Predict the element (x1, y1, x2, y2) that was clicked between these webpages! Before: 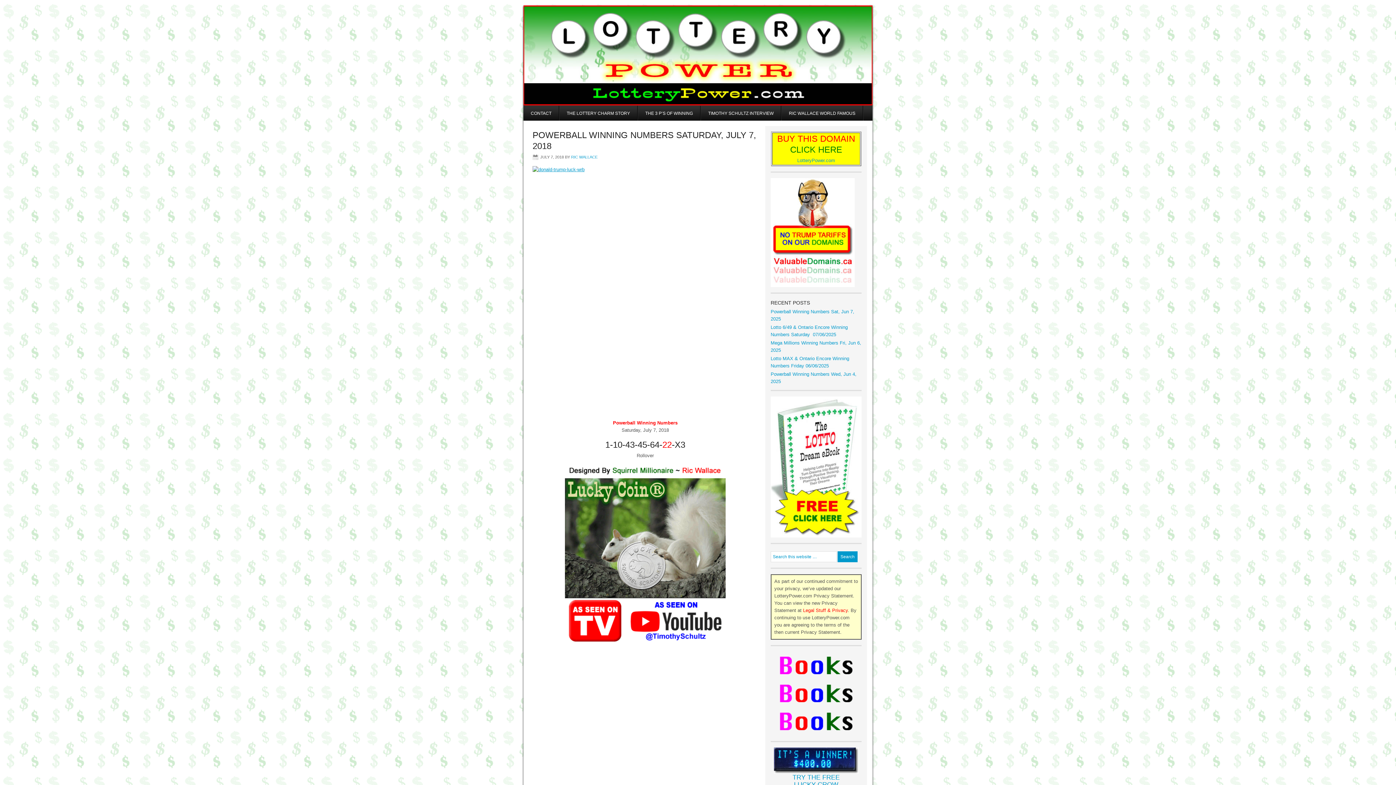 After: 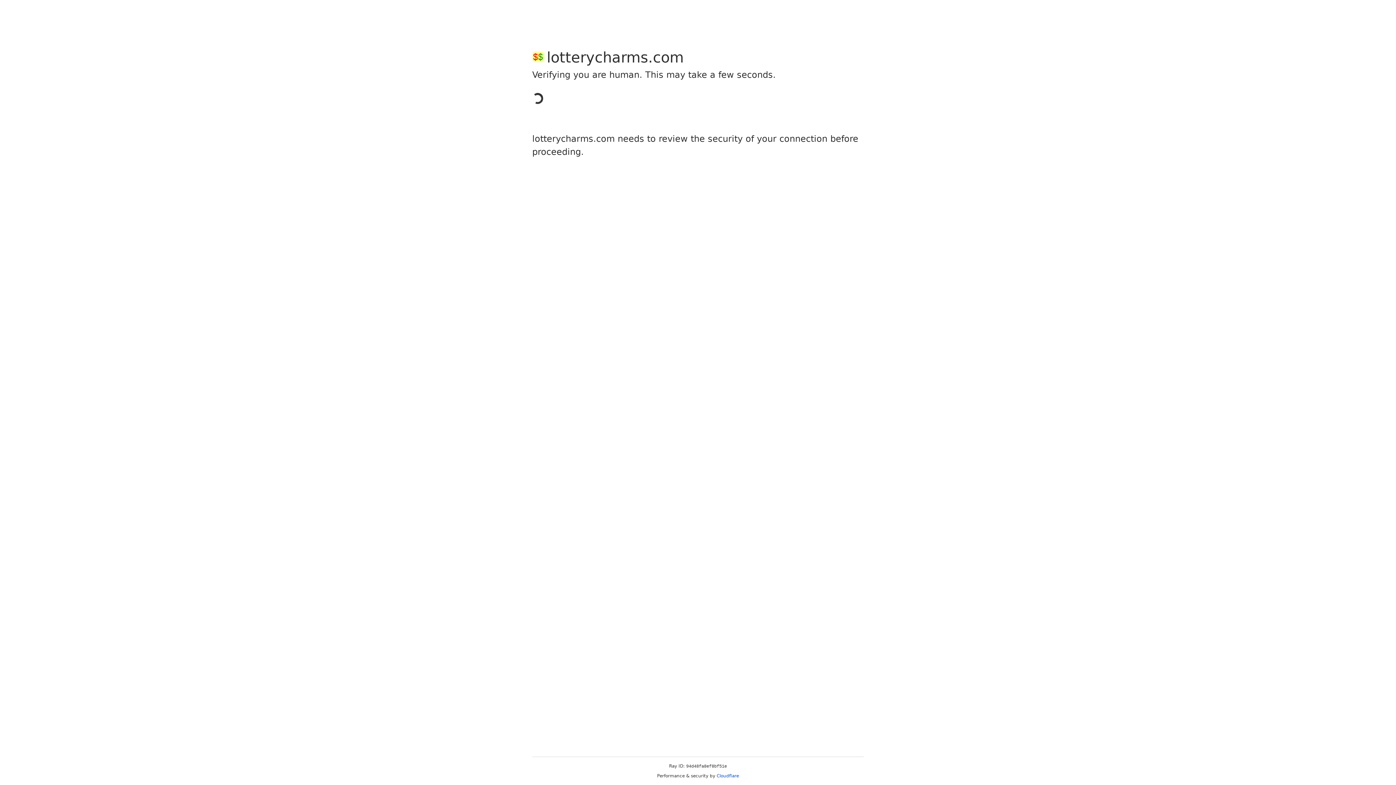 Action: bbox: (770, 652, 861, 680)